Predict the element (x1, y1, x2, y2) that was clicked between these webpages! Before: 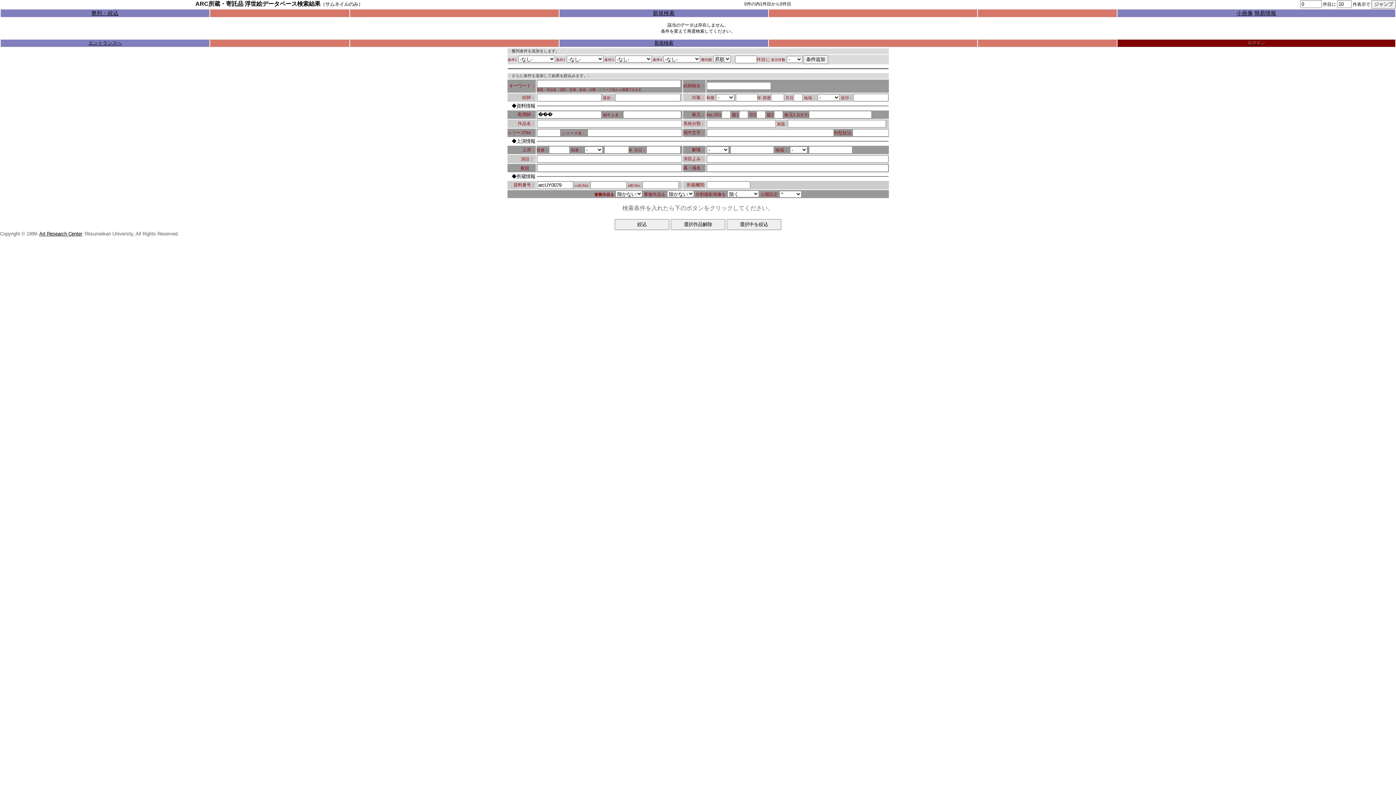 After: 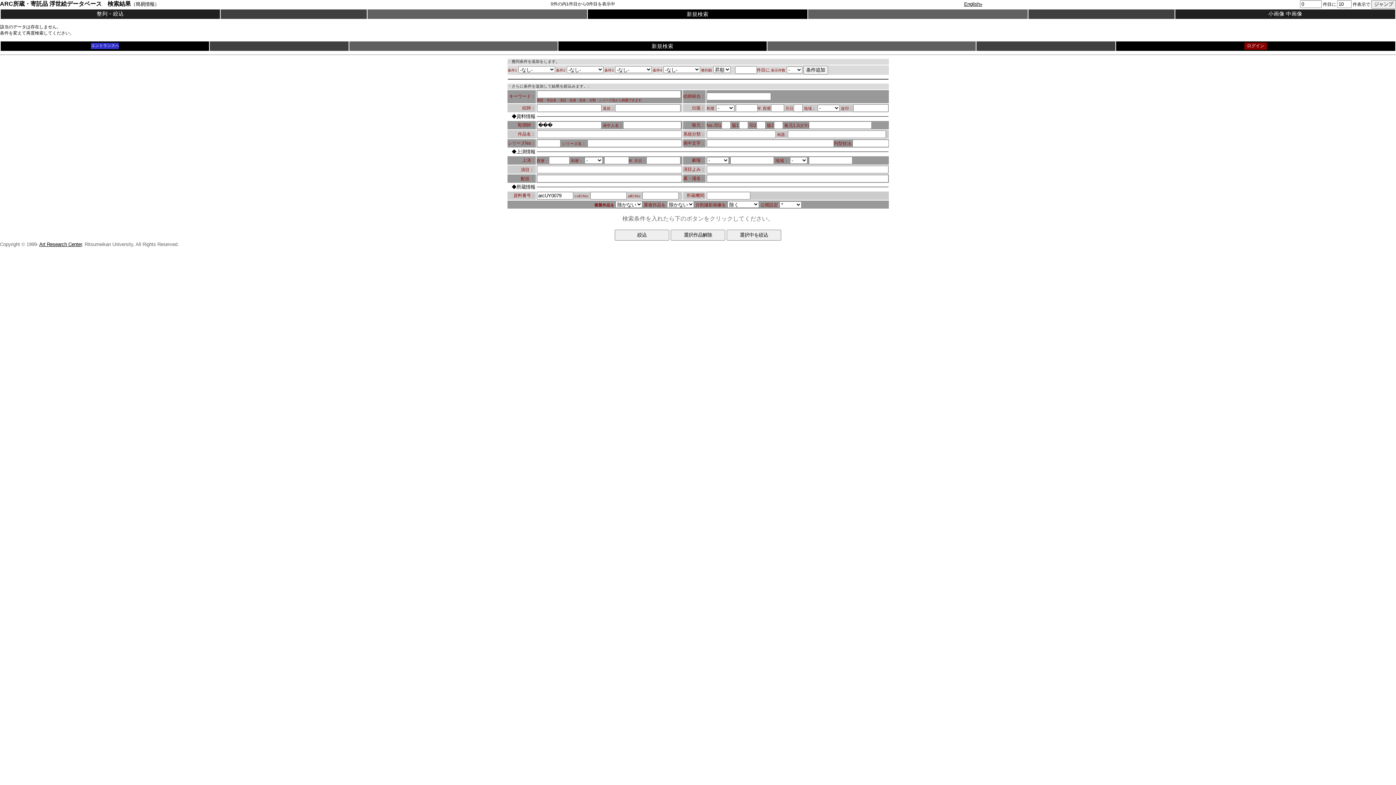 Action: bbox: (1254, 9, 1276, 16) label: 簡易情報